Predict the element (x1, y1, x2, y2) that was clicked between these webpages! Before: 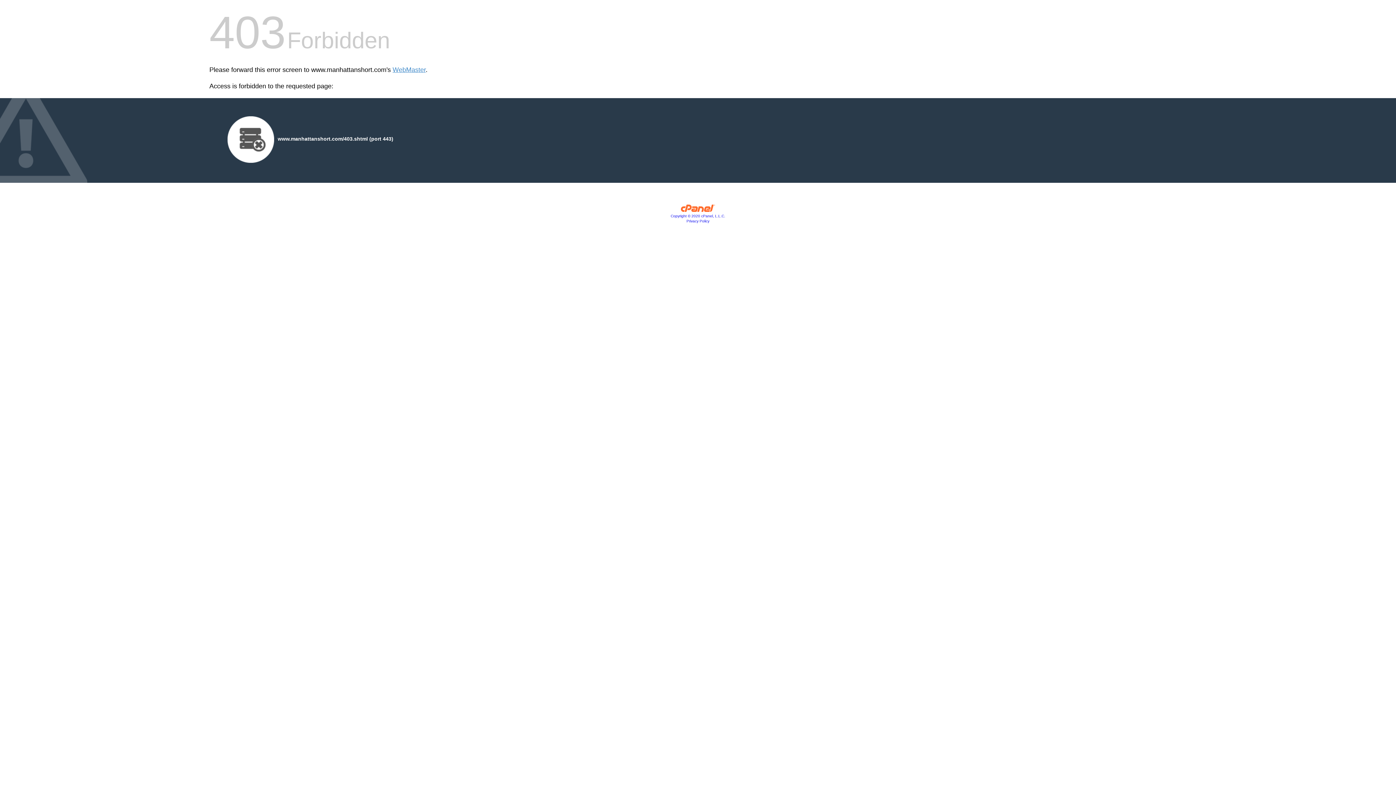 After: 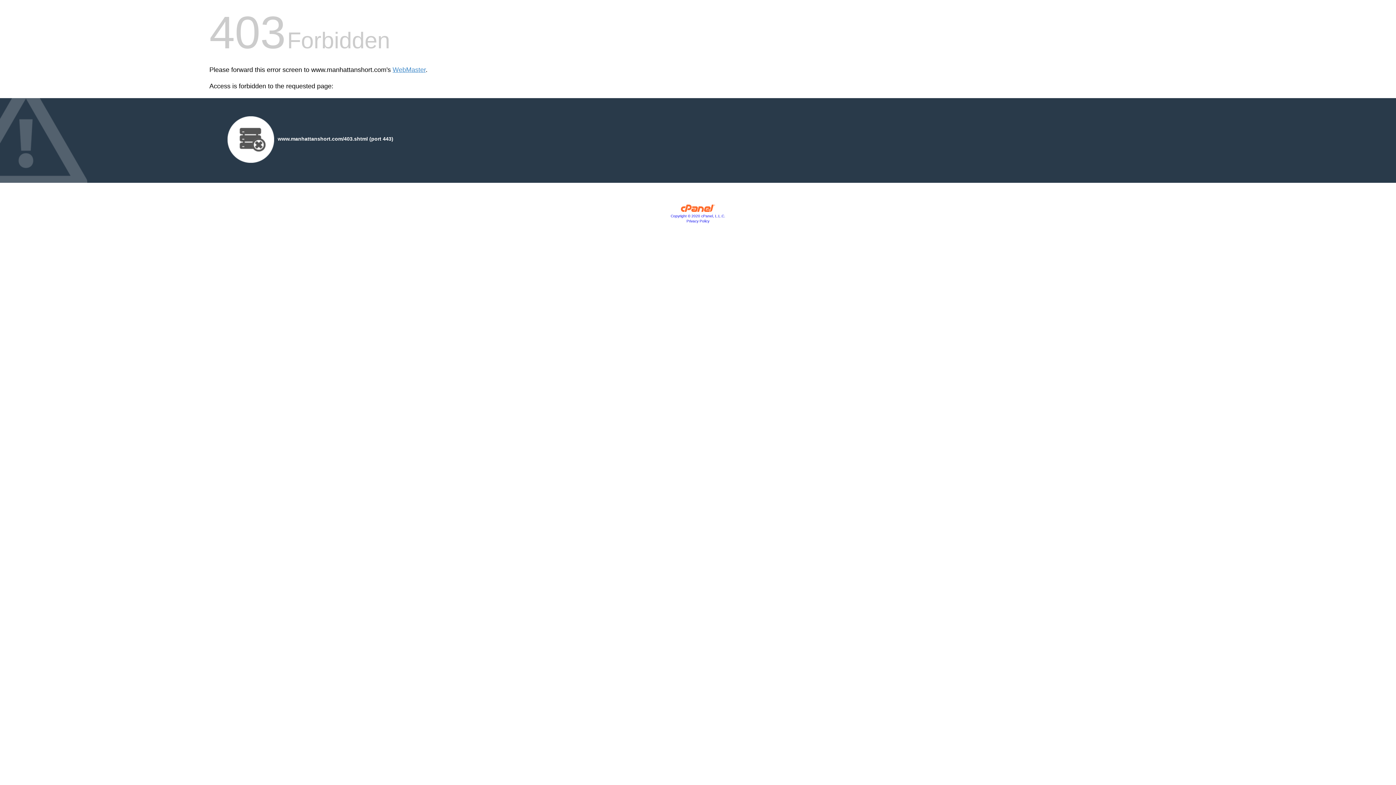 Action: label: Copyright © 2020 cPanel, L.L.C. bbox: (670, 214, 725, 218)